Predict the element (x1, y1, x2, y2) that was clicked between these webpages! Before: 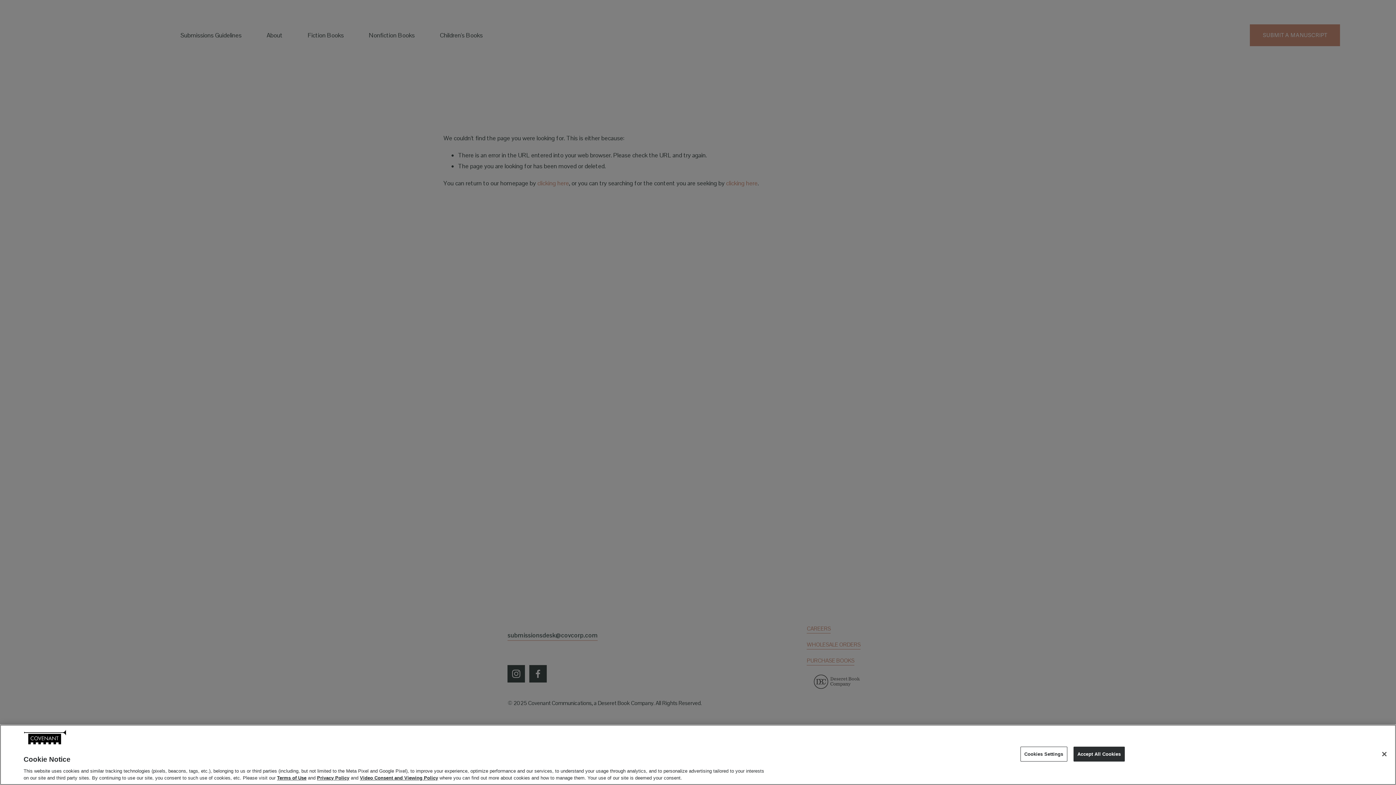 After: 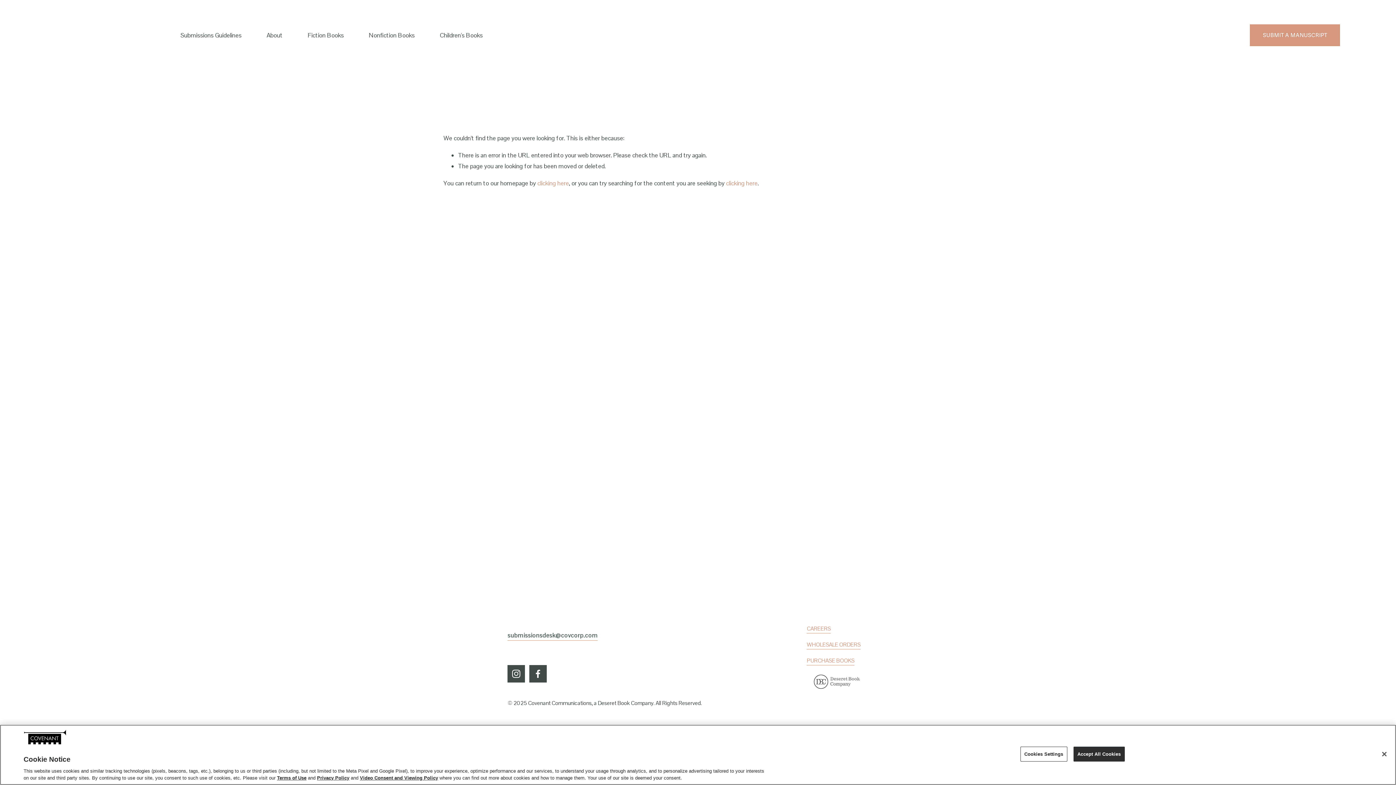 Action: bbox: (360, 775, 438, 781) label: Video Consent and Viewing Policy